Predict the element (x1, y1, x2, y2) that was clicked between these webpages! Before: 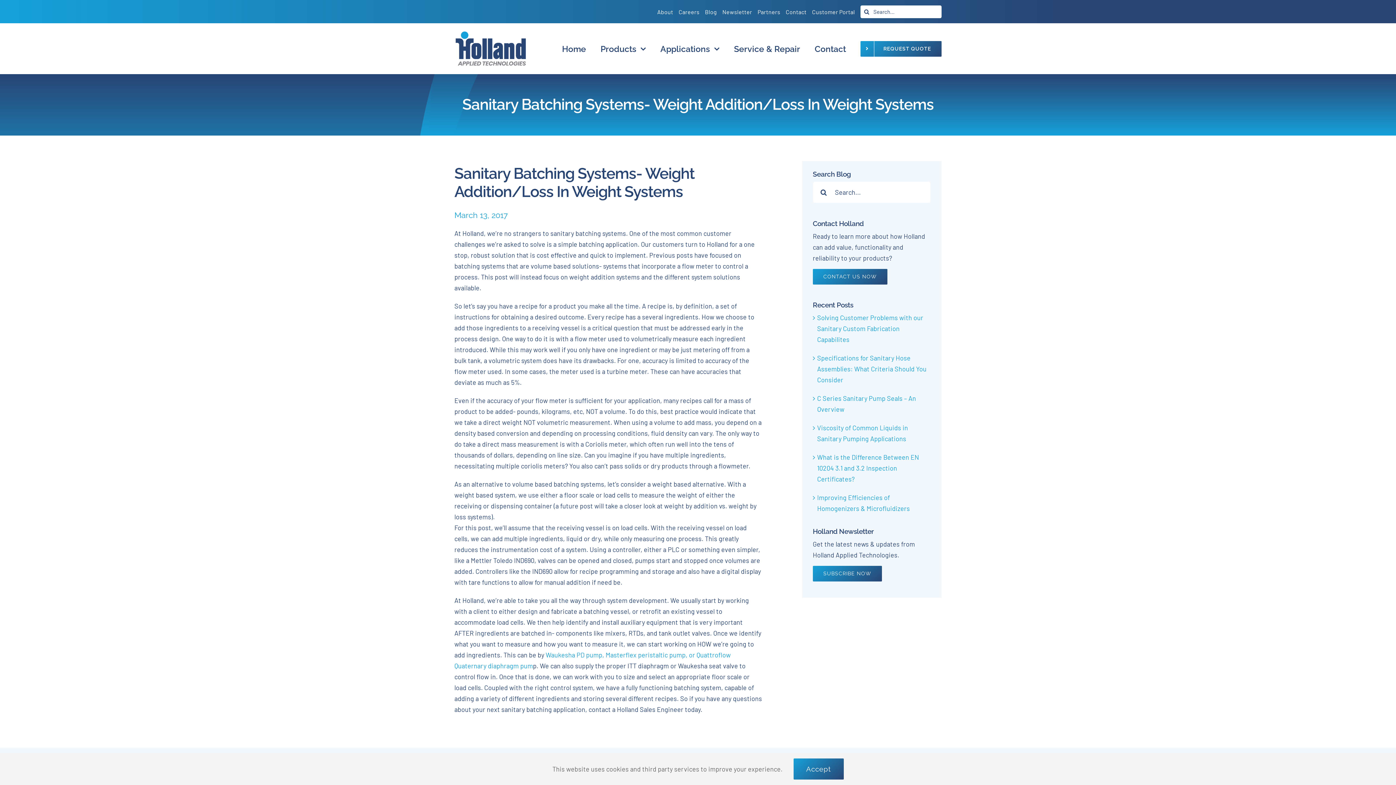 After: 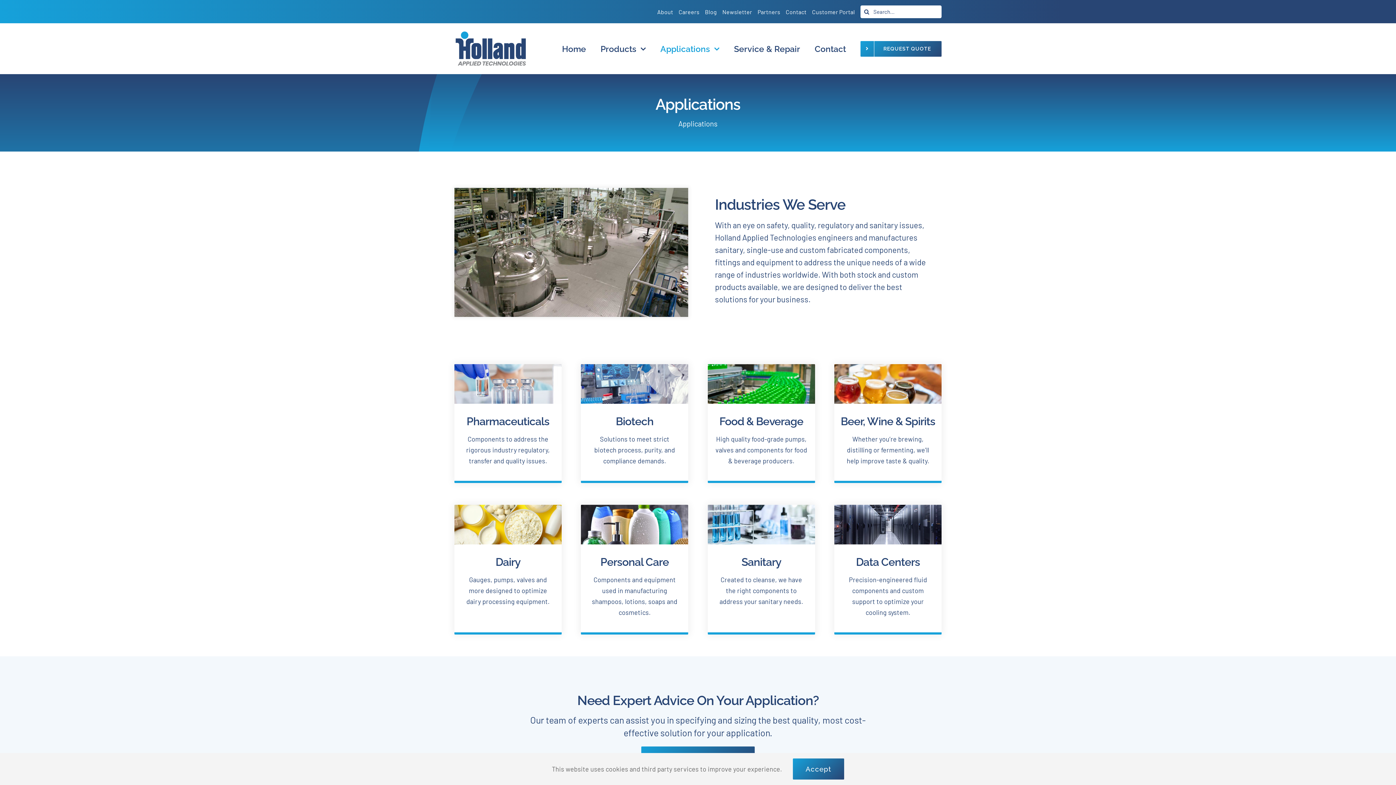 Action: bbox: (660, 32, 719, 65) label: Applications